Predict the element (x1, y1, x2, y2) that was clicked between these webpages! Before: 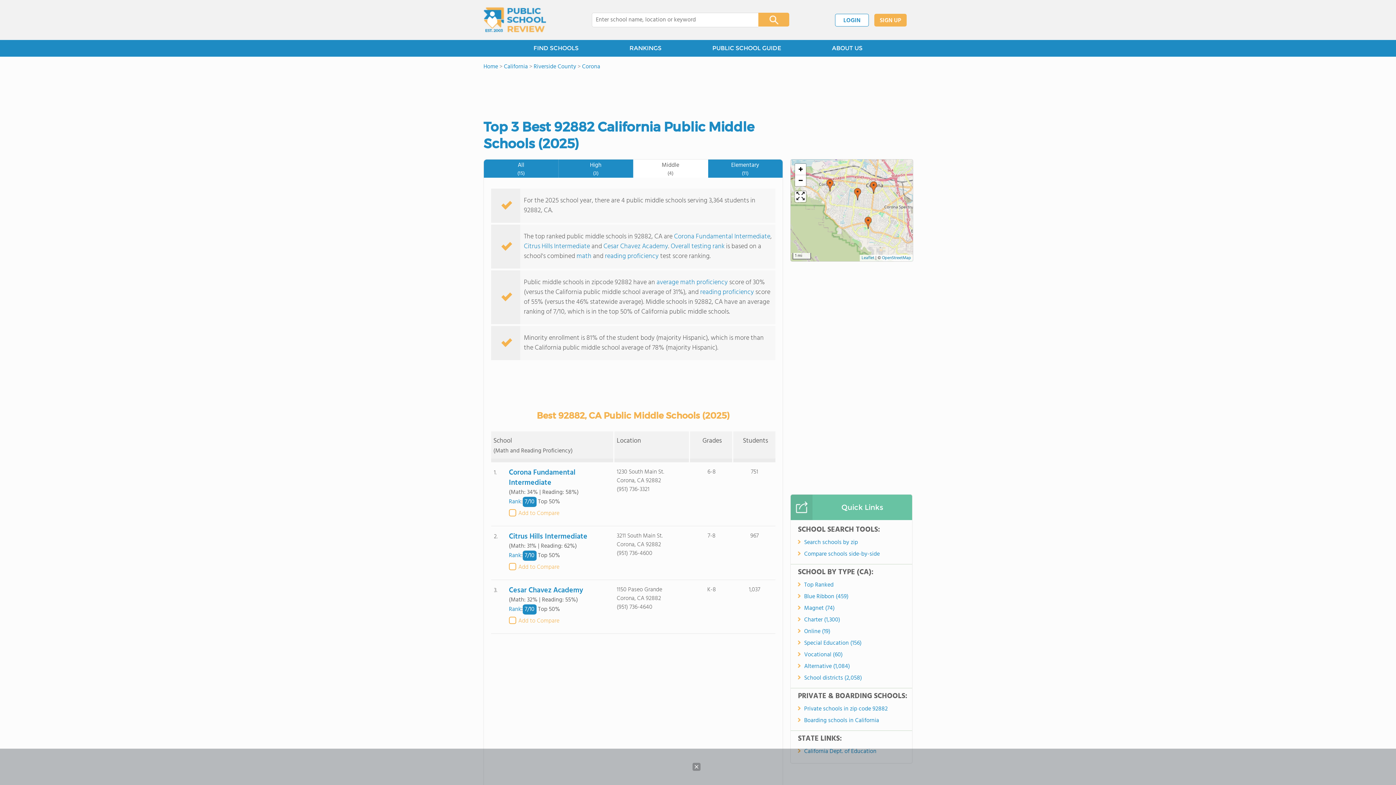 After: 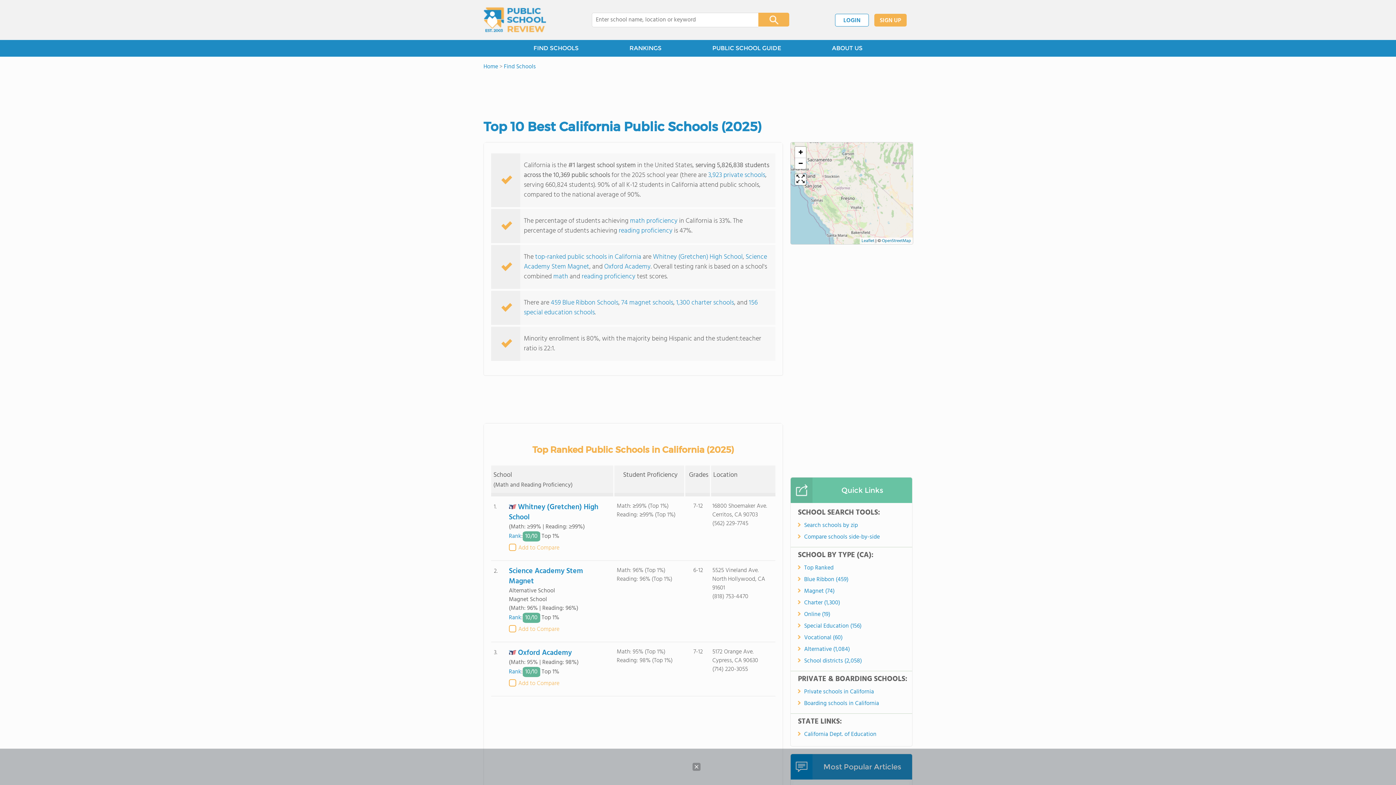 Action: label: California bbox: (504, 62, 528, 71)